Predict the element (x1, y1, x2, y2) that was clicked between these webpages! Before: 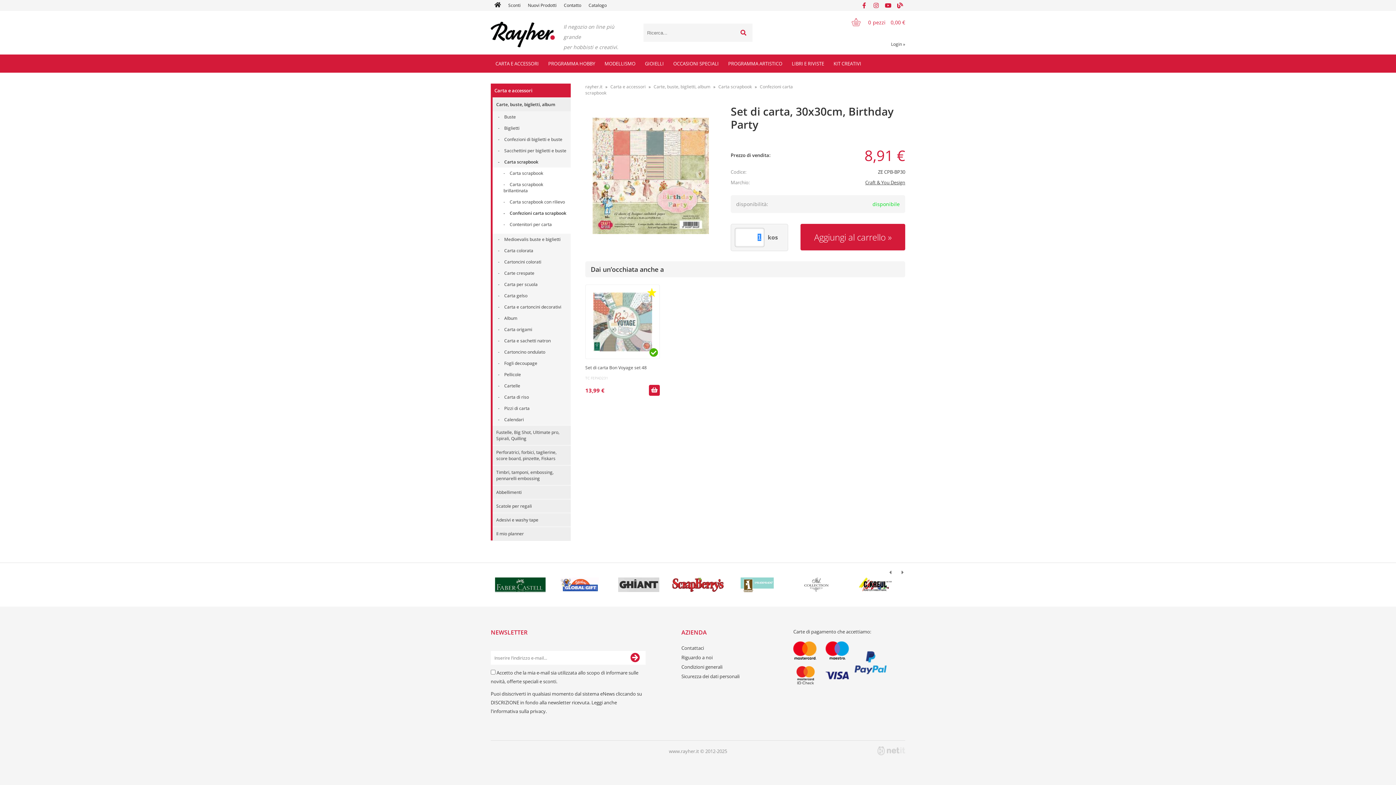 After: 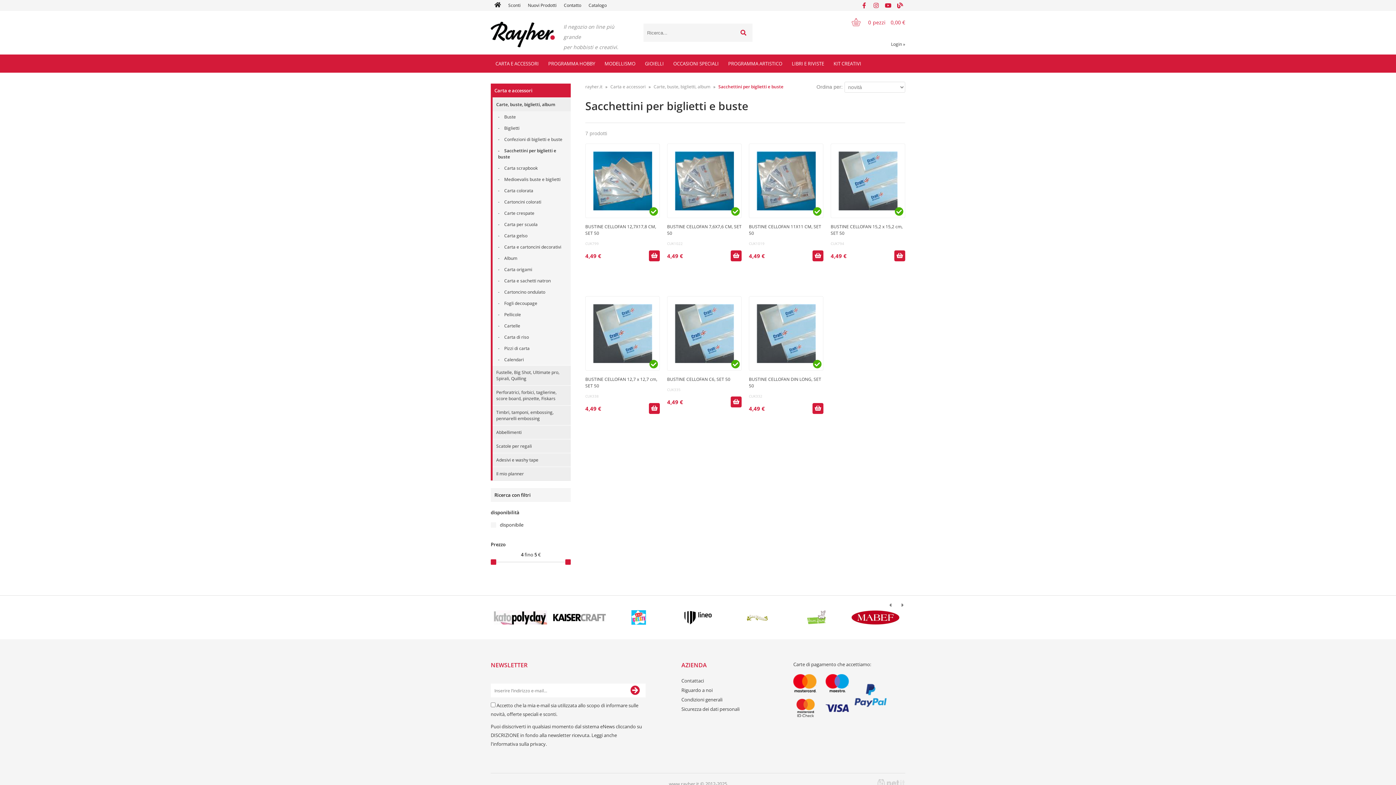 Action: label: Sacchettini per biglietti e buste bbox: (492, 145, 570, 156)